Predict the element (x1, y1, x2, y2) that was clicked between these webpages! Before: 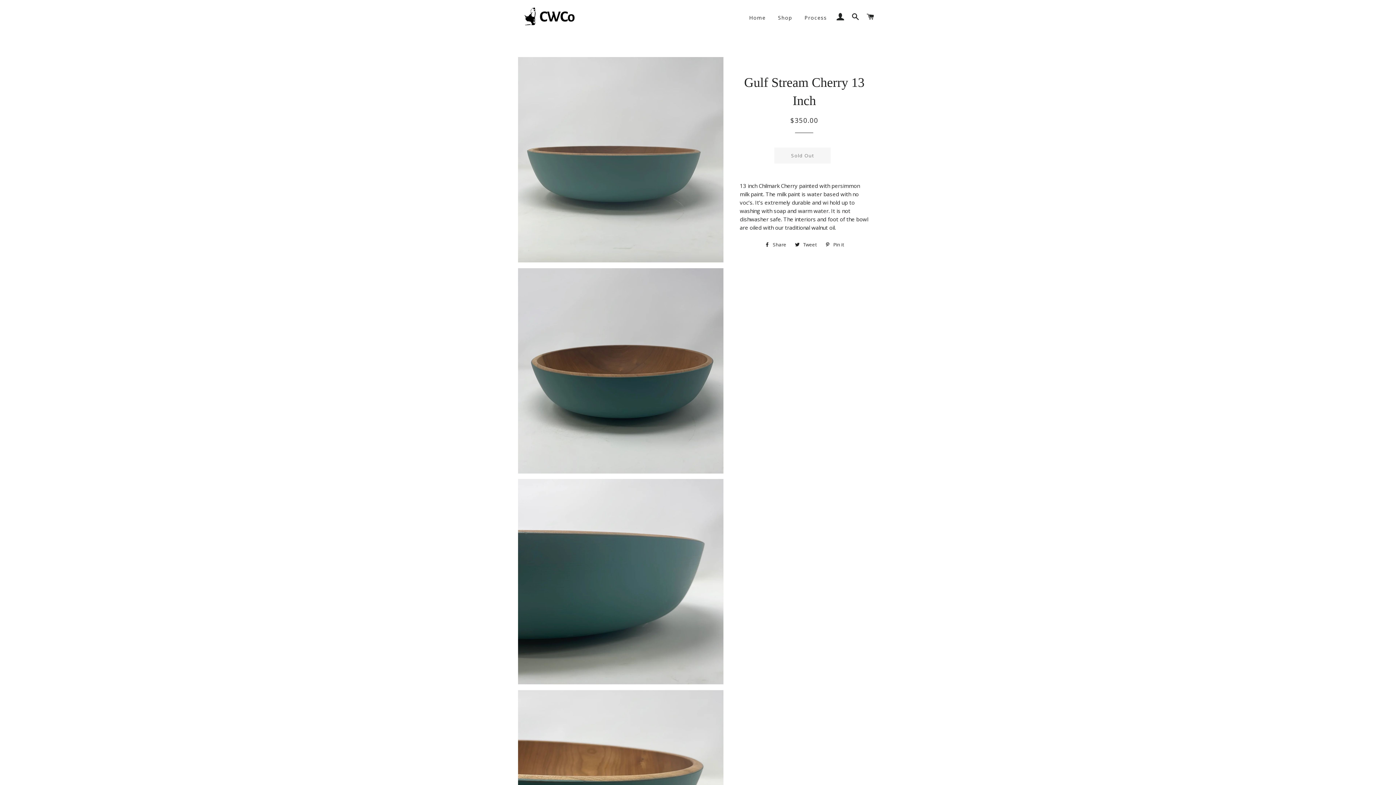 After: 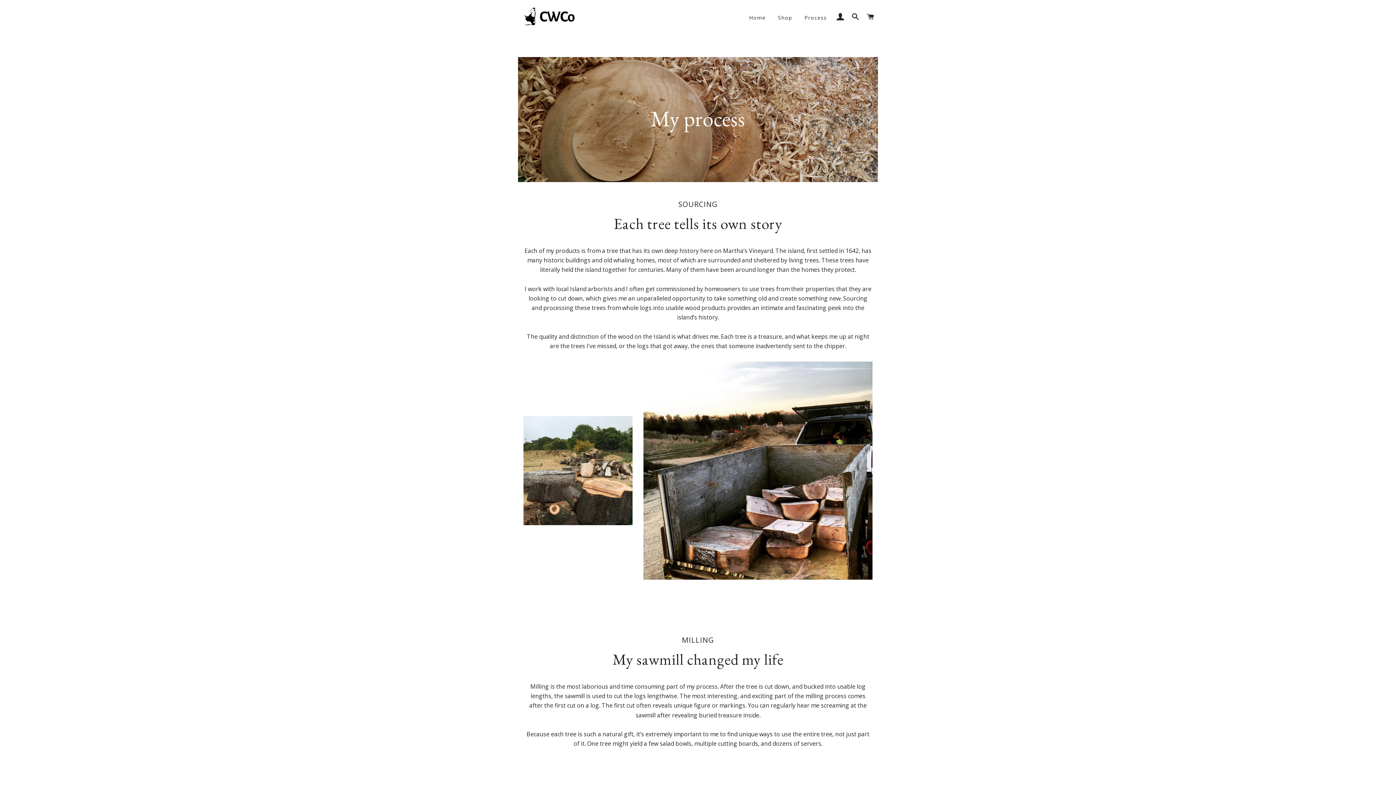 Action: label: Process bbox: (799, 8, 832, 26)